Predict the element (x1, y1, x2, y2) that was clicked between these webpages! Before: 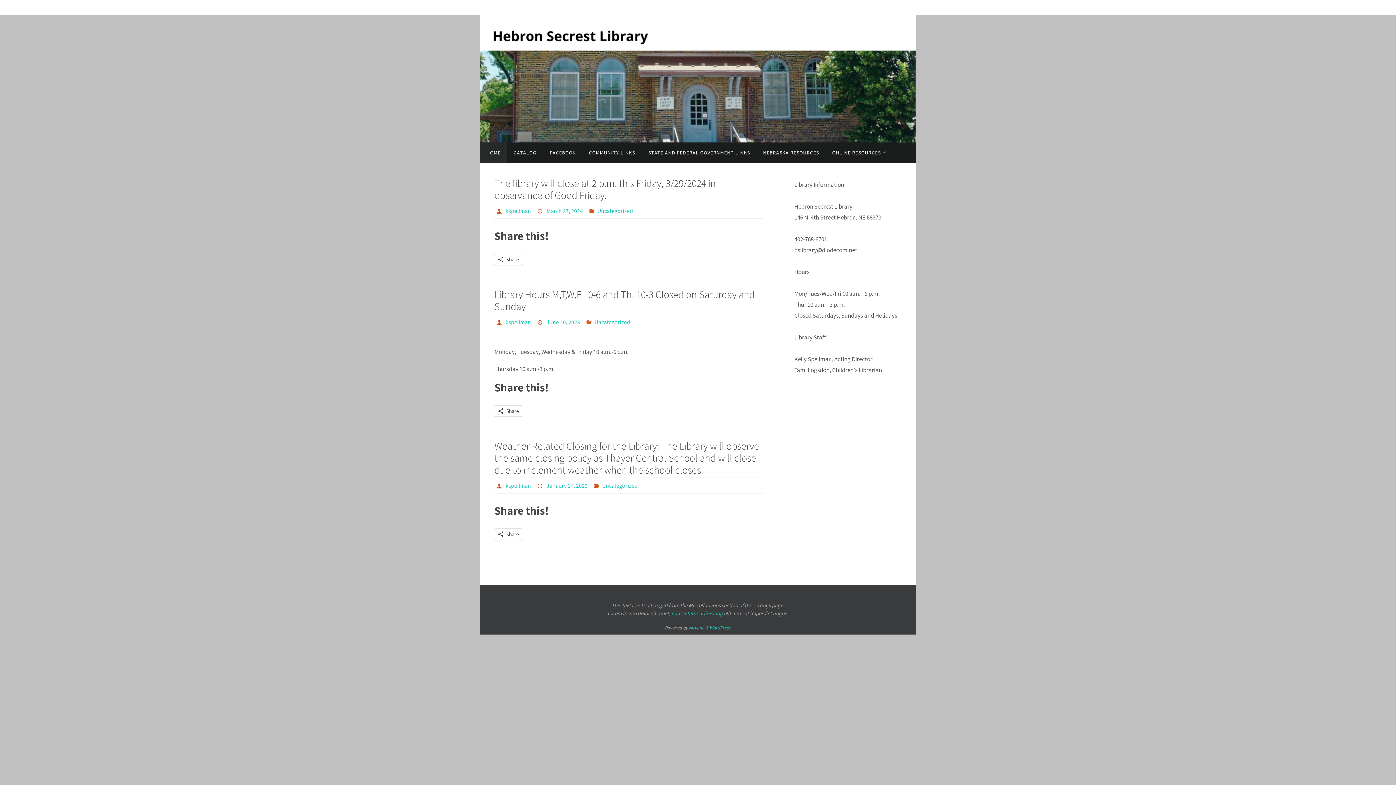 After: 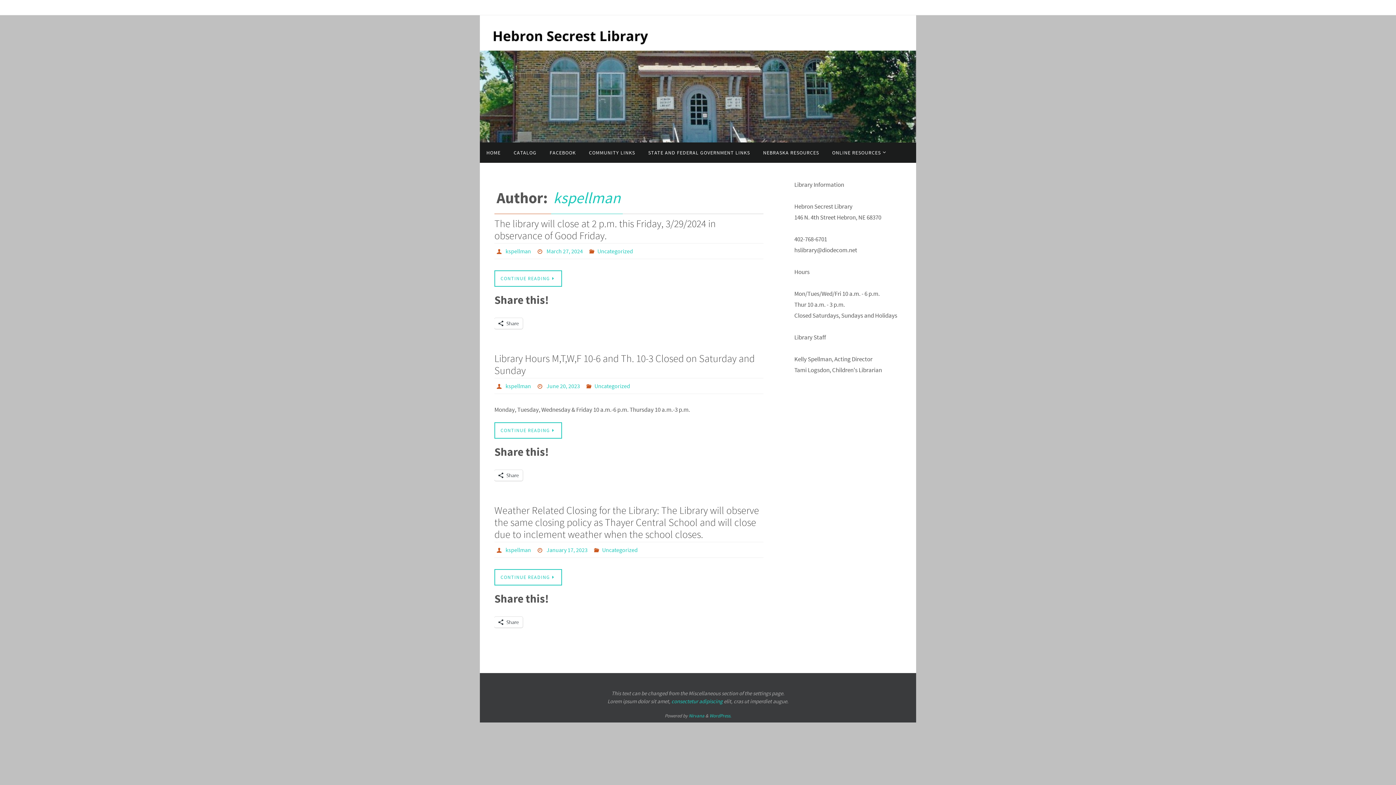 Action: label: kspellman bbox: (505, 318, 531, 326)